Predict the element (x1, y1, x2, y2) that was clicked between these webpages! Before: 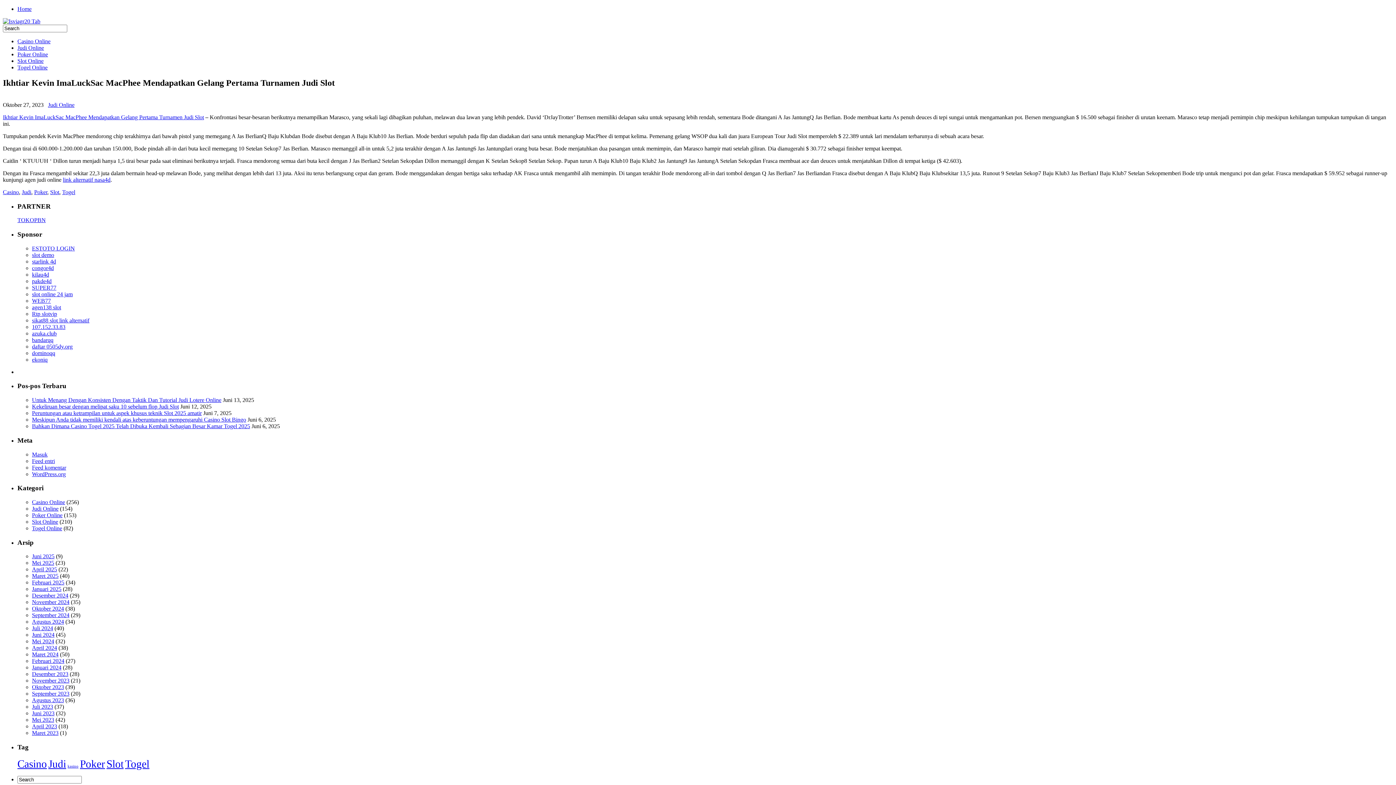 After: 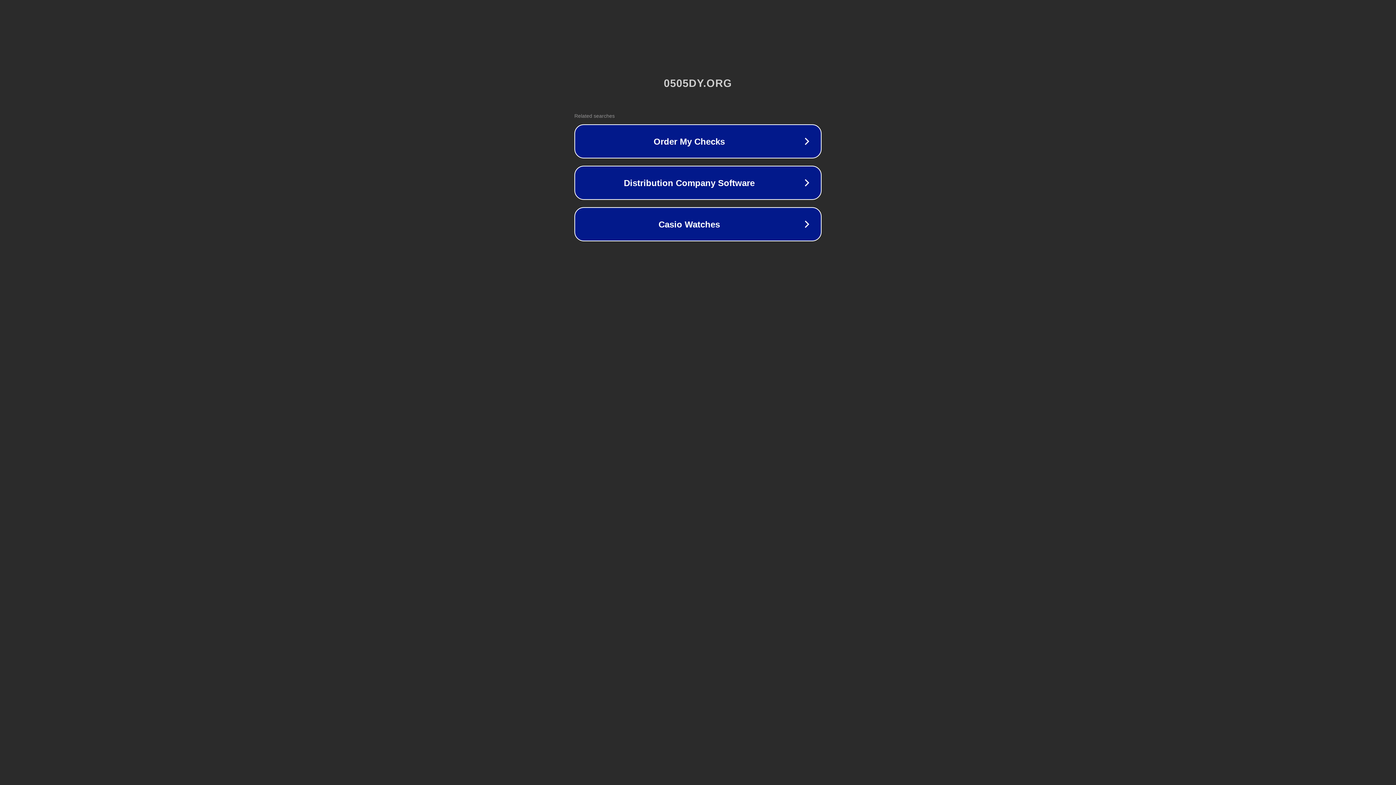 Action: bbox: (32, 343, 72, 349) label: daftar 0505dy.org